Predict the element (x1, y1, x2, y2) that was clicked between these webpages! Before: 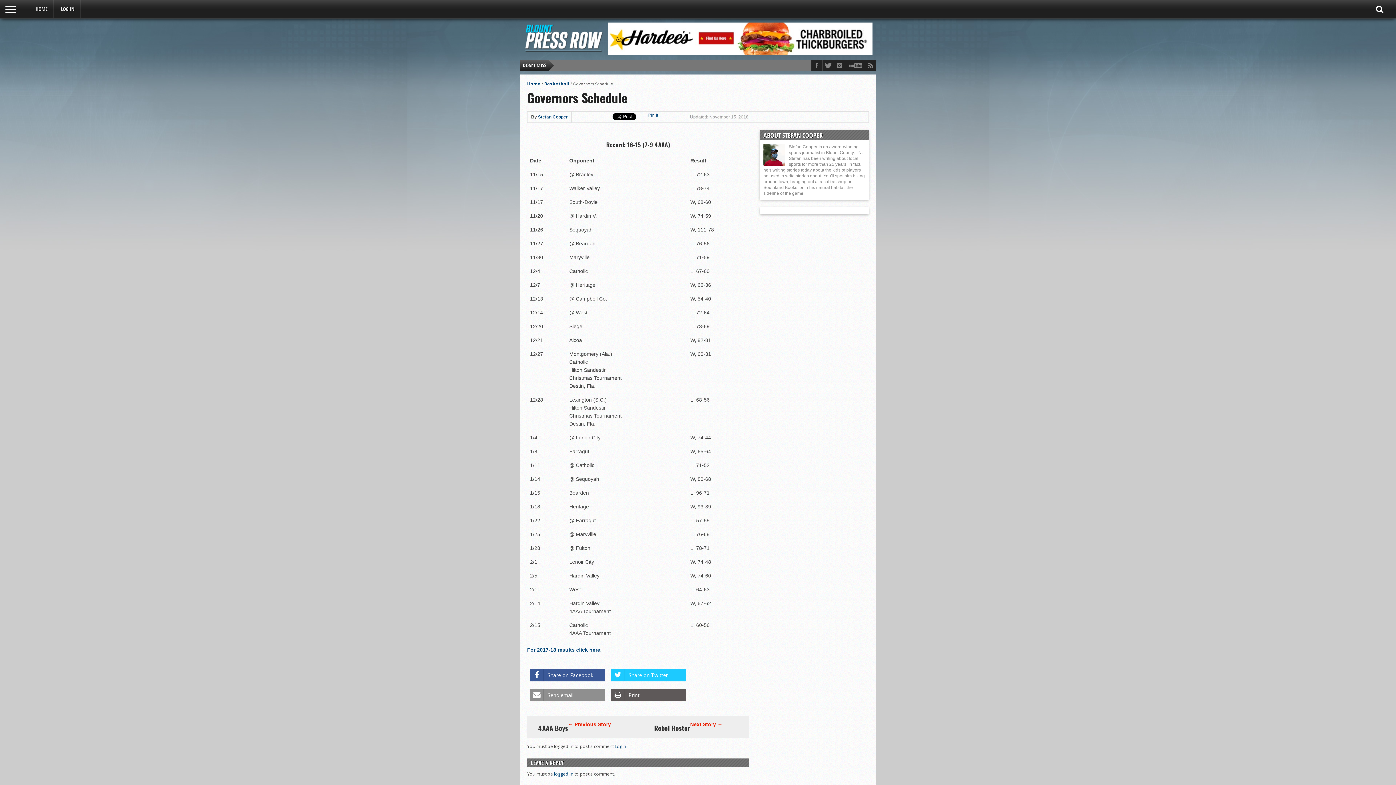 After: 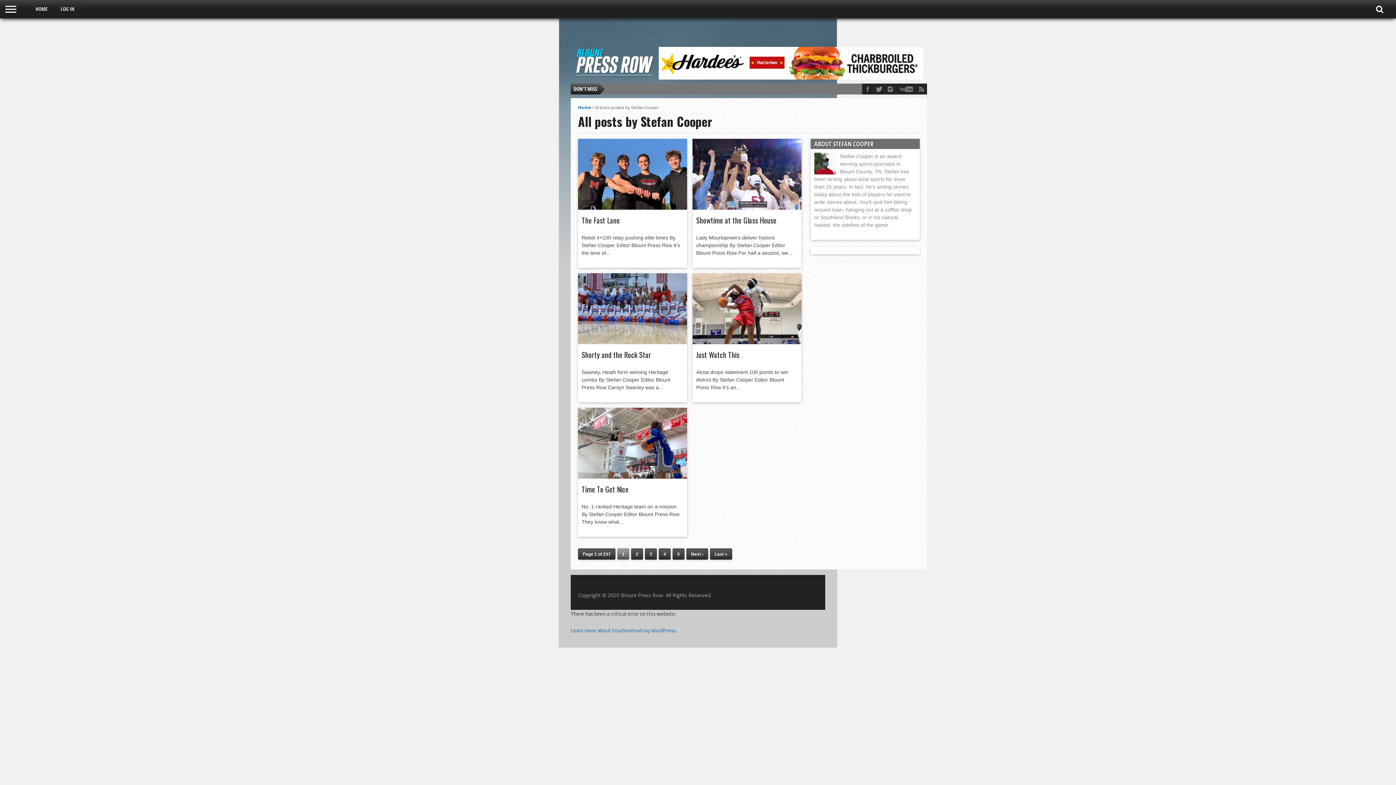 Action: bbox: (538, 114, 568, 119) label: Stefan Cooper